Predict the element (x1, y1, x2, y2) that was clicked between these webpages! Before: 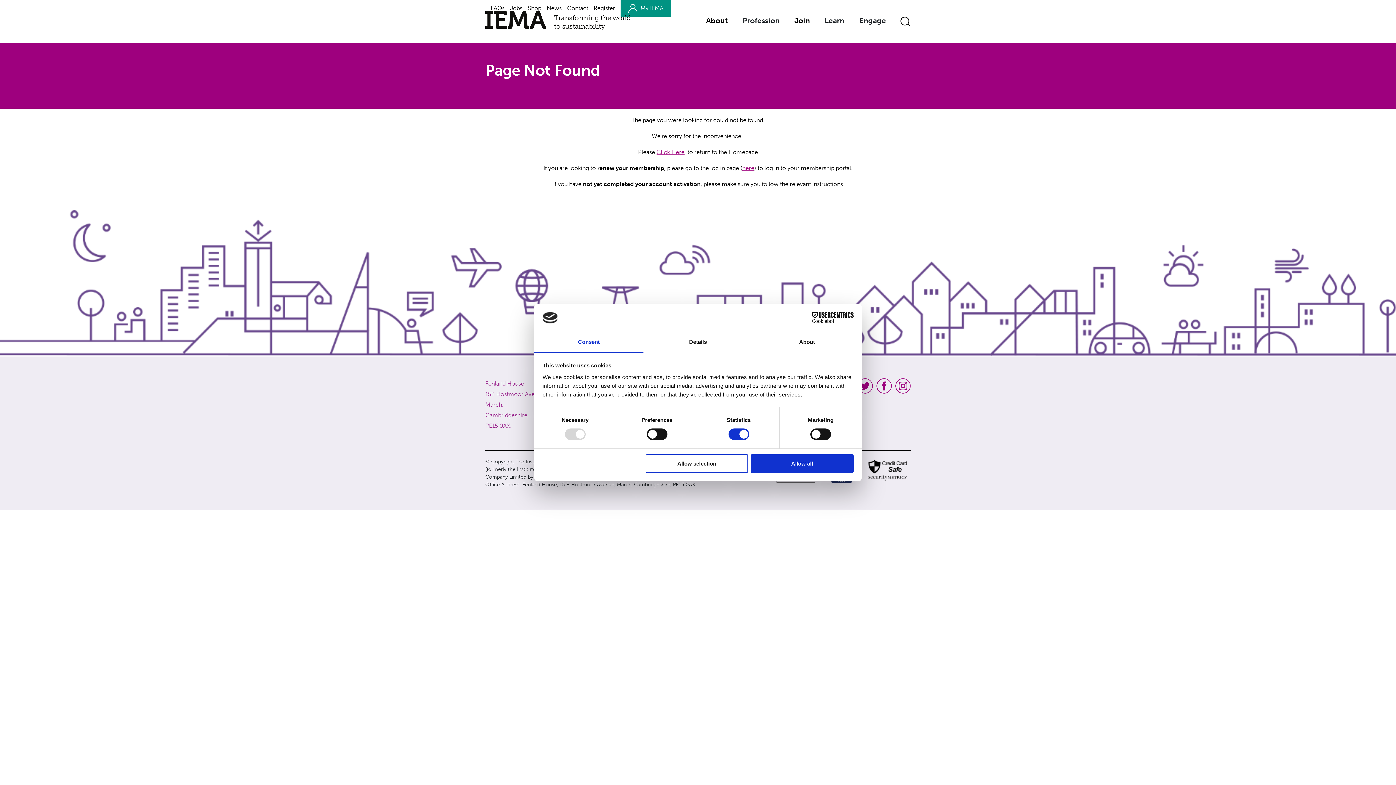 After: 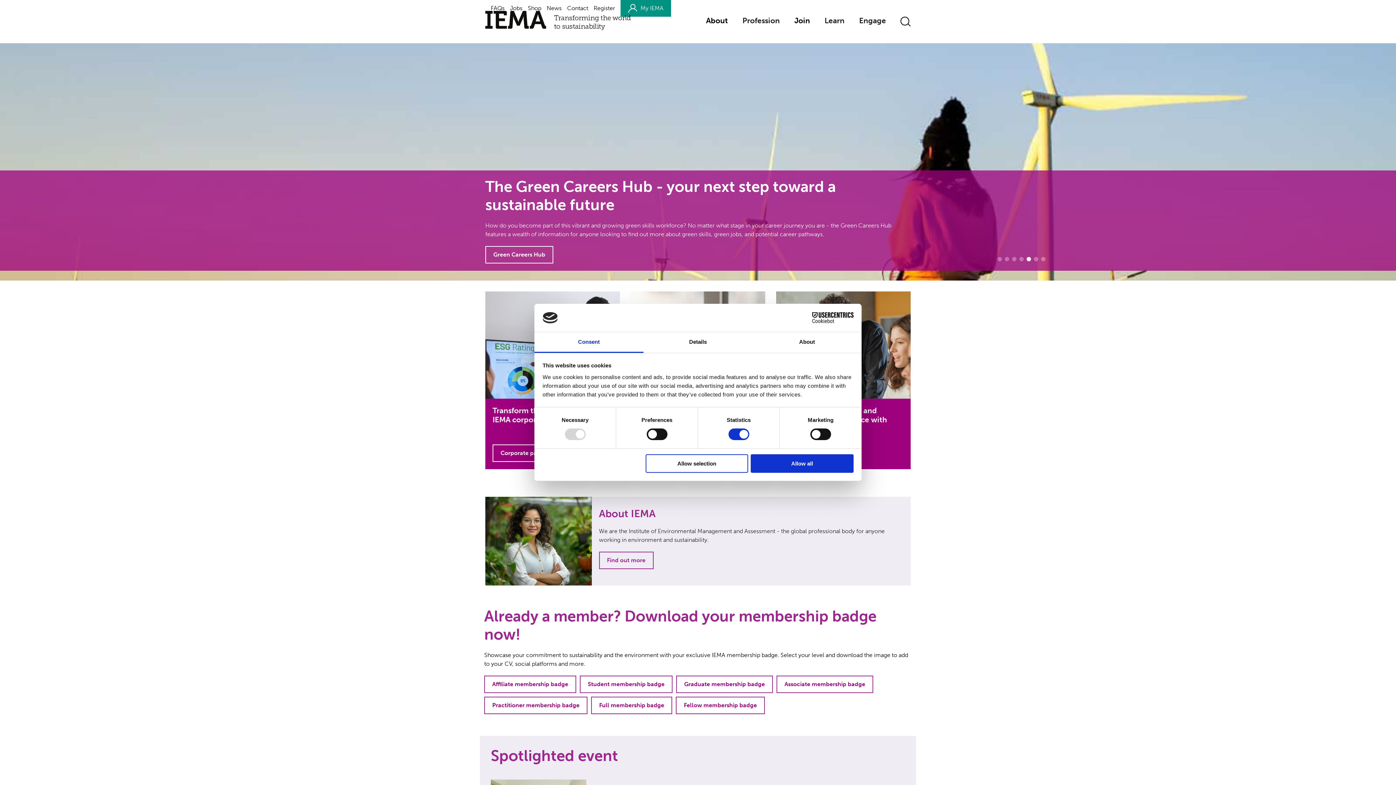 Action: bbox: (485, 10, 630, 30)